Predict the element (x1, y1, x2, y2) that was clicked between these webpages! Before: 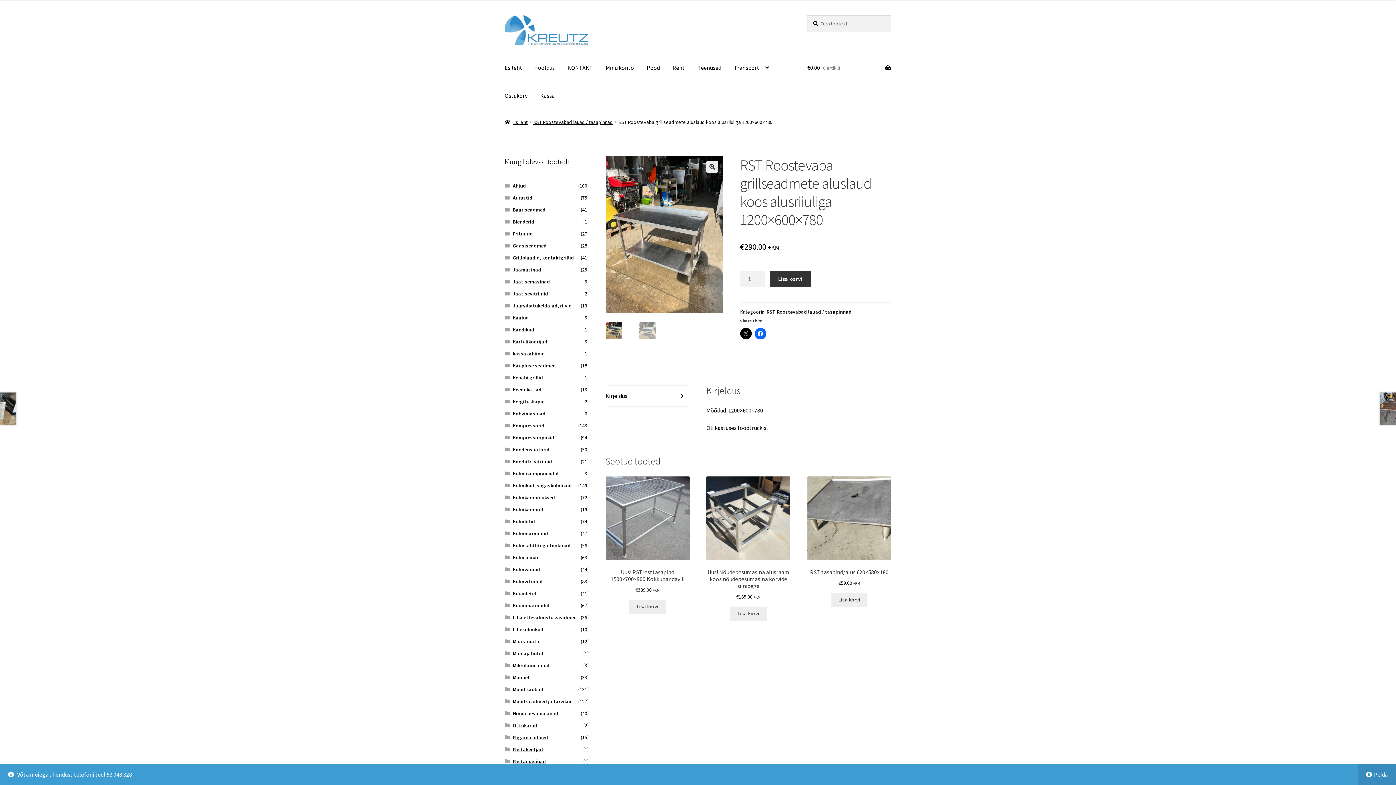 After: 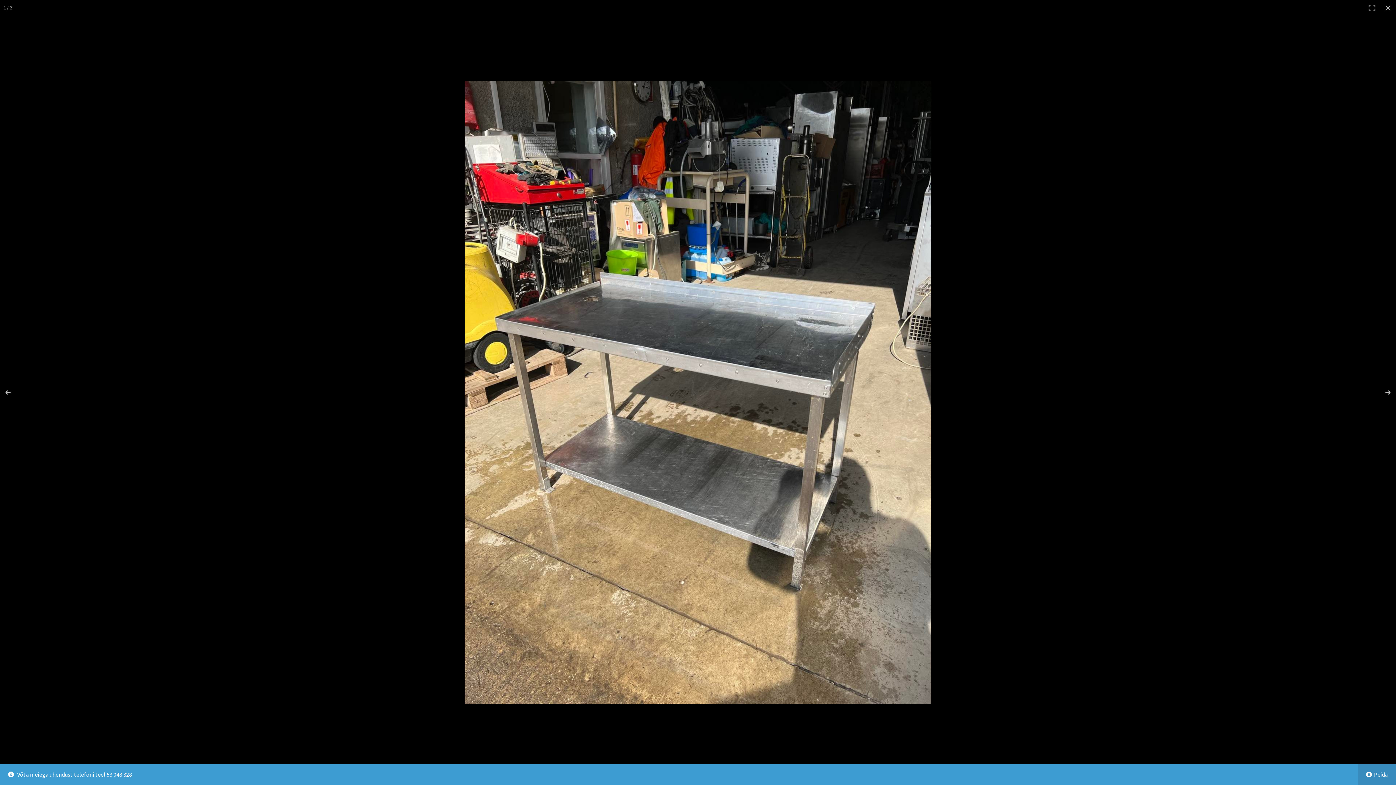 Action: bbox: (706, 161, 718, 172) label: View full-screen image gallery